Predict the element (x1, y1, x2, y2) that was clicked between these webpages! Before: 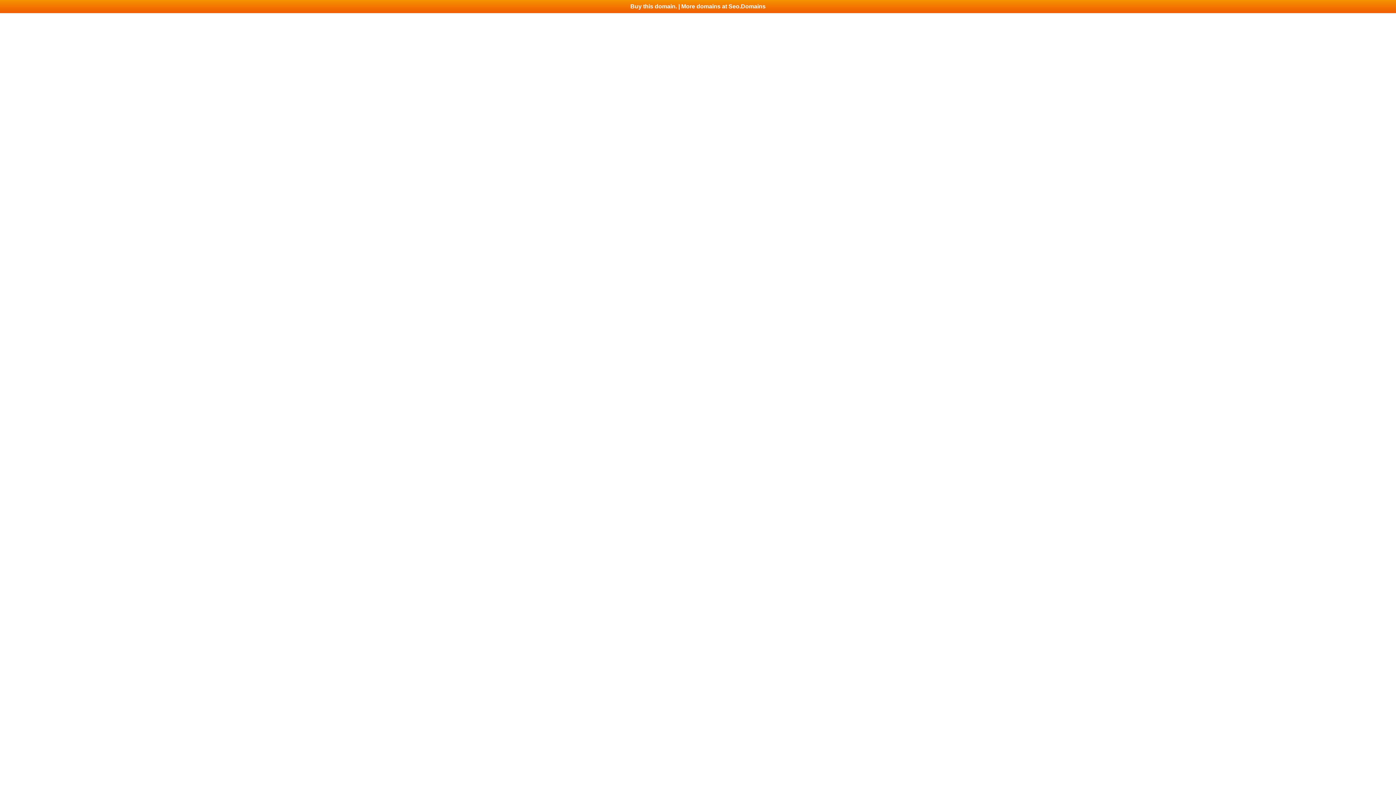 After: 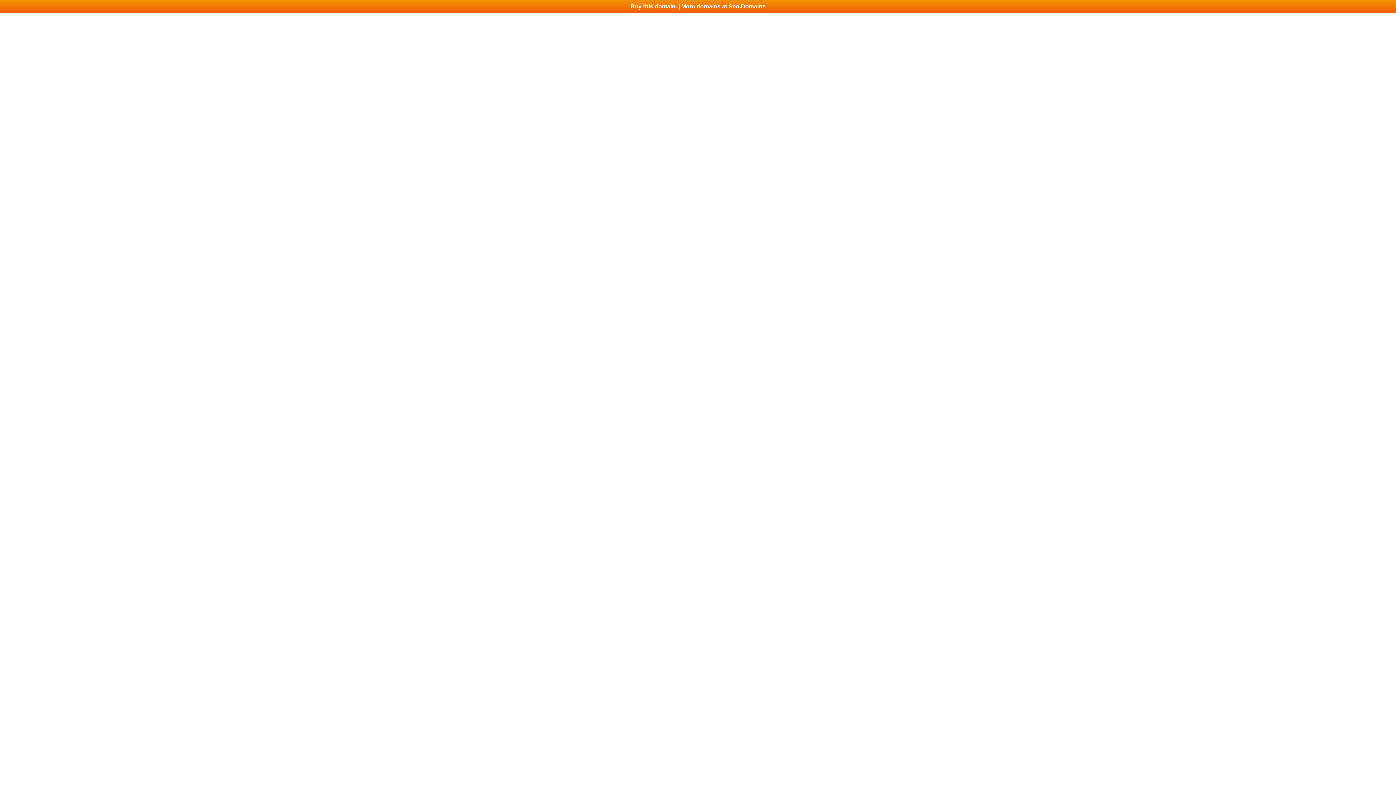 Action: bbox: (0, 0, 1396, 13) label: Buy this domain. | More domains at Seo.Domains